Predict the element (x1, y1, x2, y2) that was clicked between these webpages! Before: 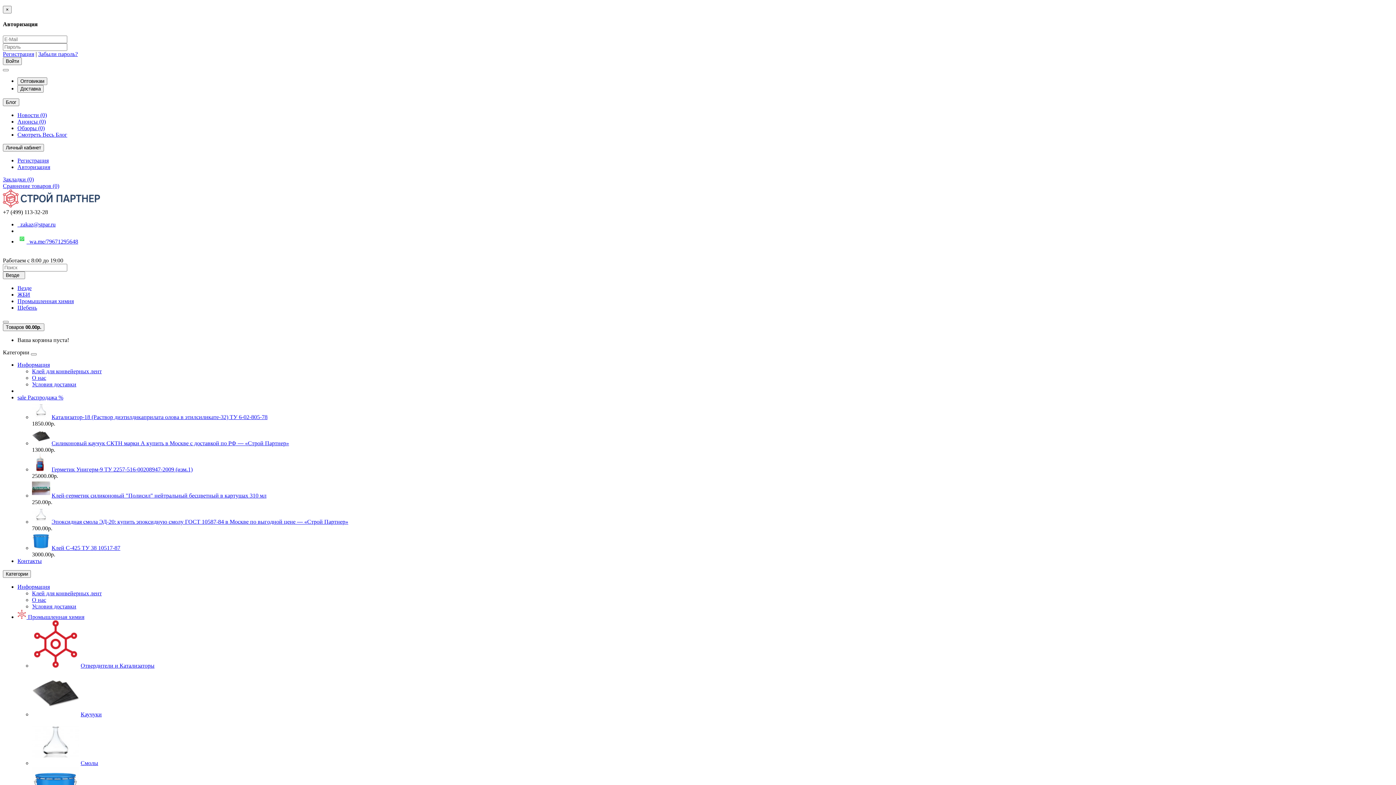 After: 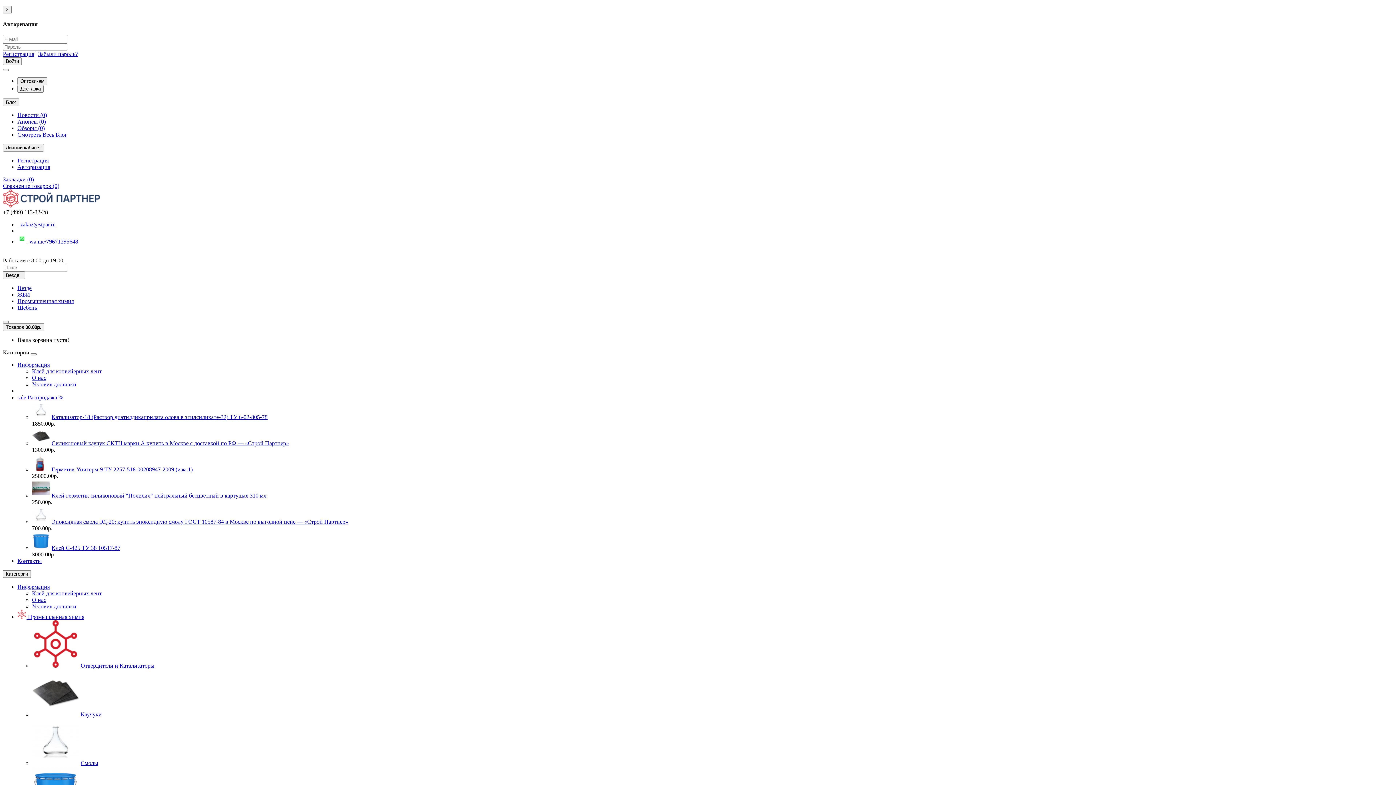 Action: bbox: (32, 544, 50, 551)